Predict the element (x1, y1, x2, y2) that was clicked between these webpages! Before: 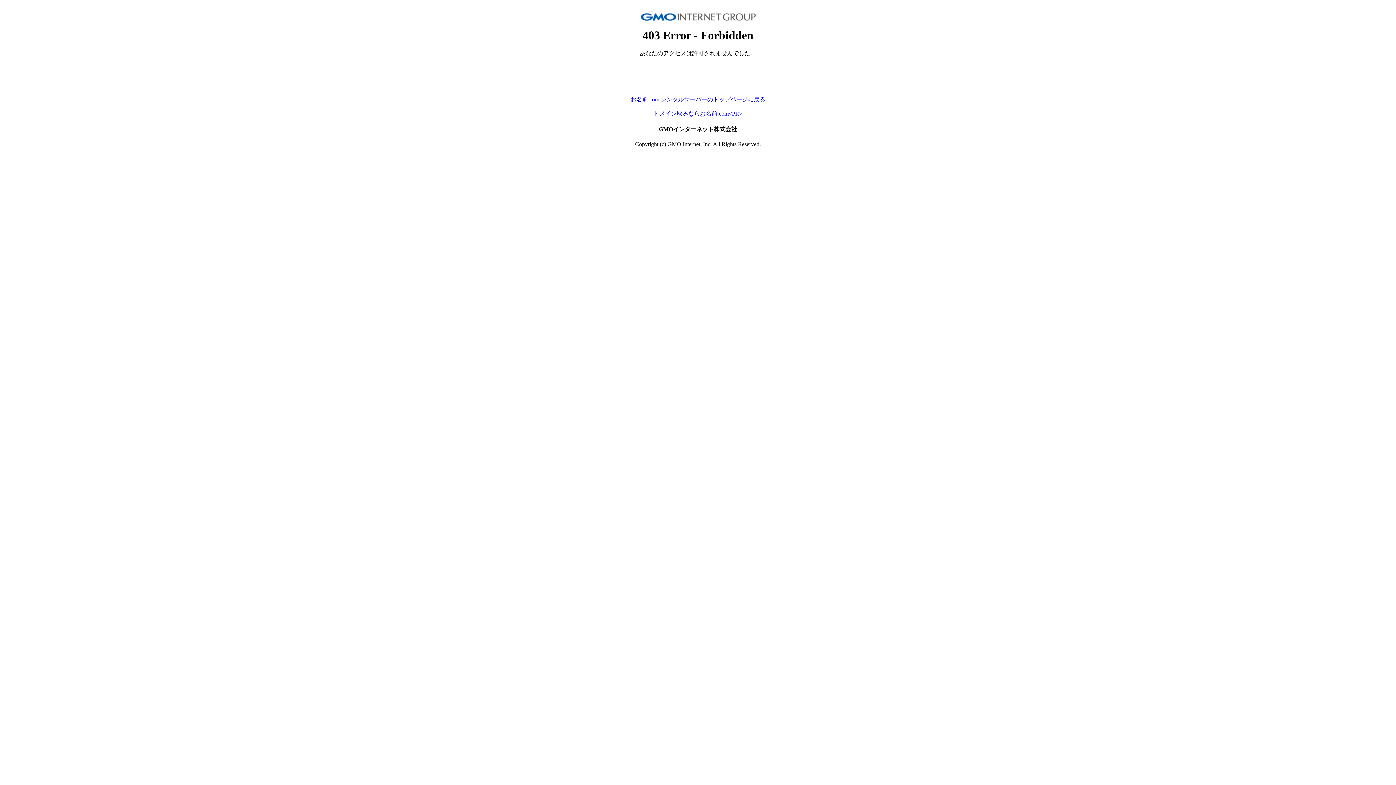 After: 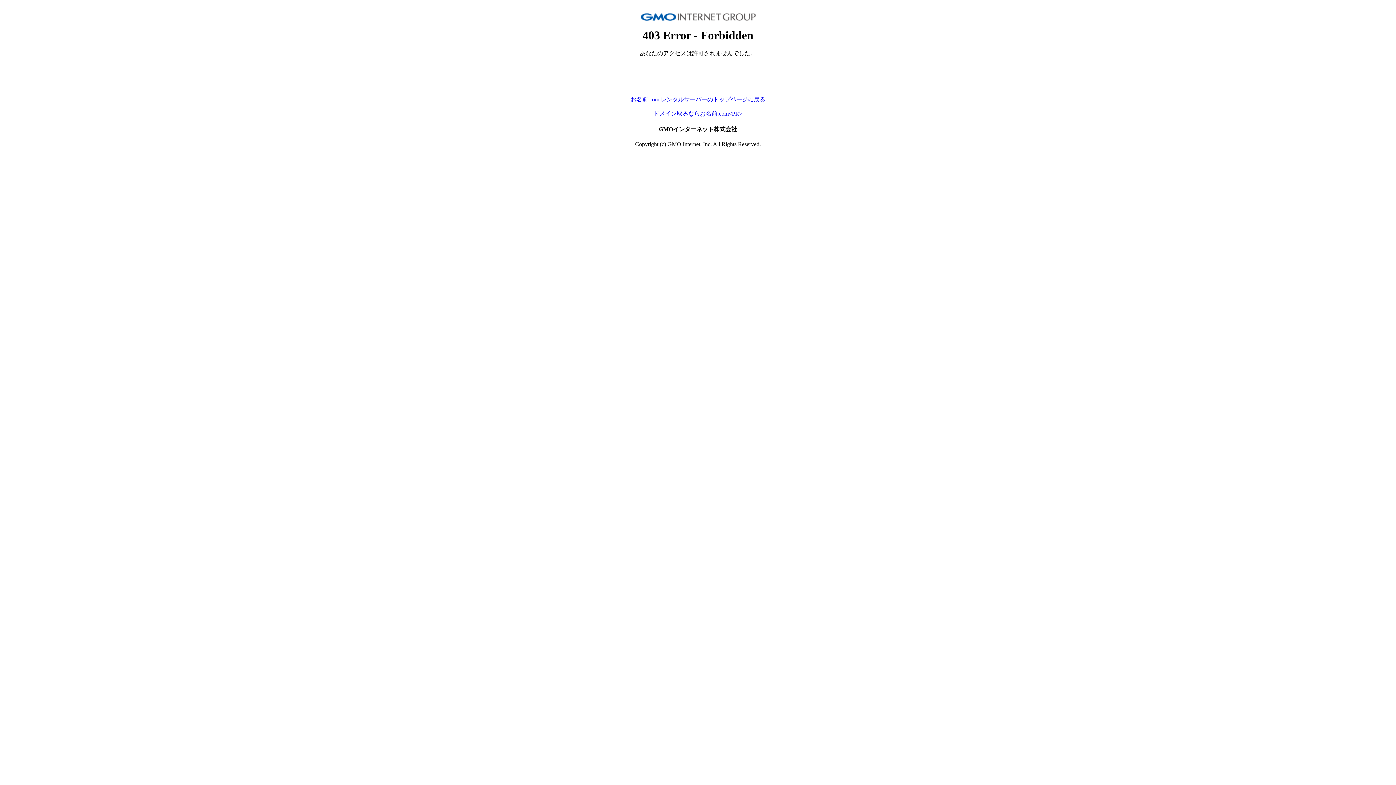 Action: label: ドメイン取るならお名前.com<PR> bbox: (653, 110, 742, 116)